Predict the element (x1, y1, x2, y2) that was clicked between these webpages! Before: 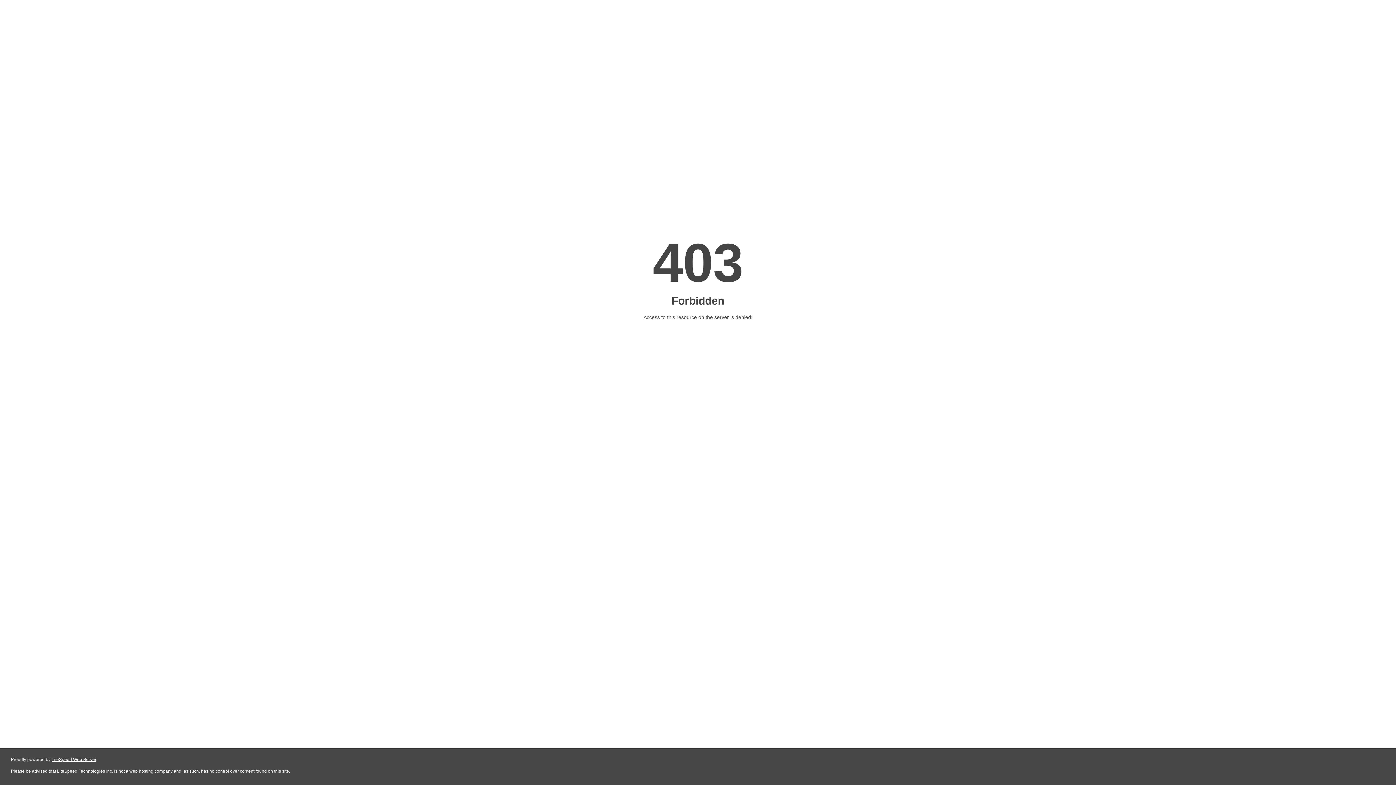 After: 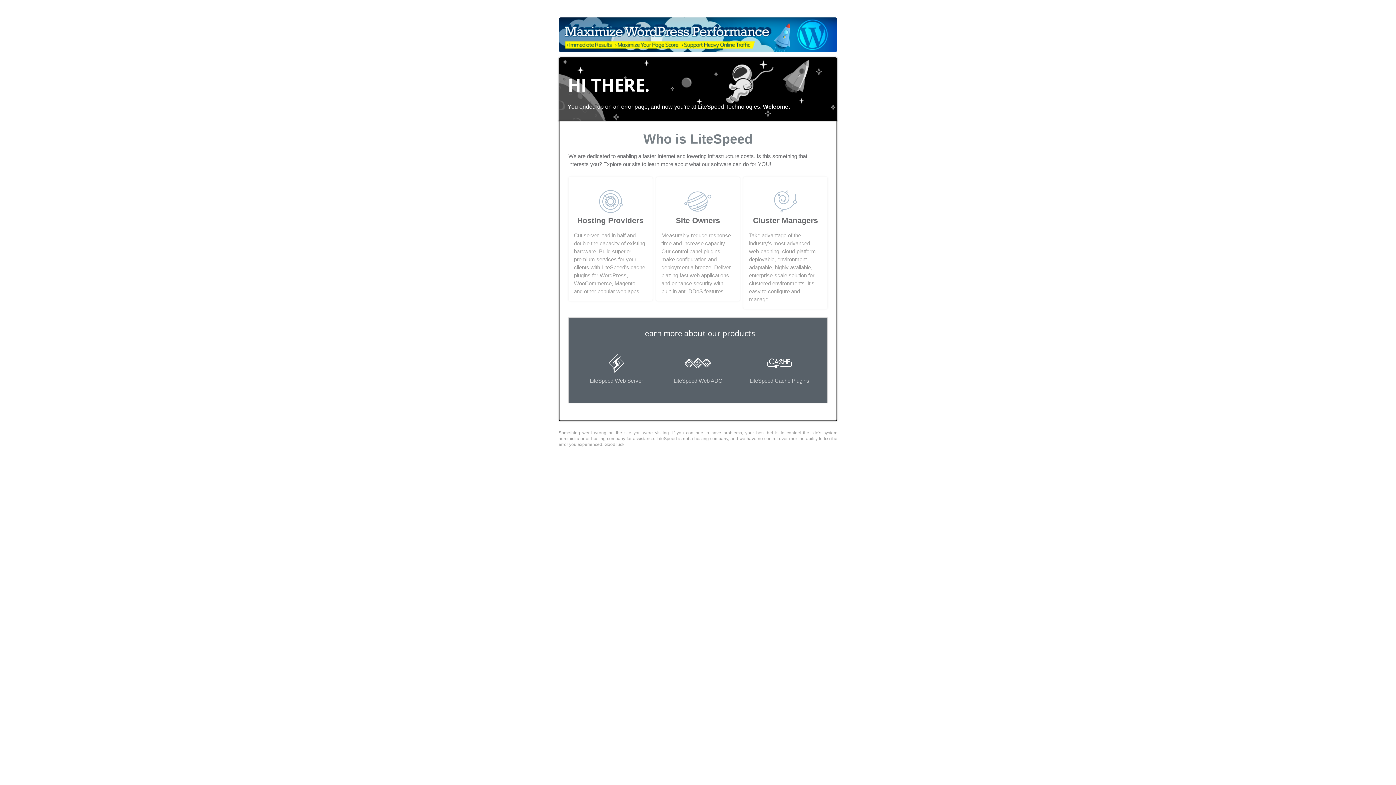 Action: label: LiteSpeed Web Server bbox: (51, 757, 96, 762)